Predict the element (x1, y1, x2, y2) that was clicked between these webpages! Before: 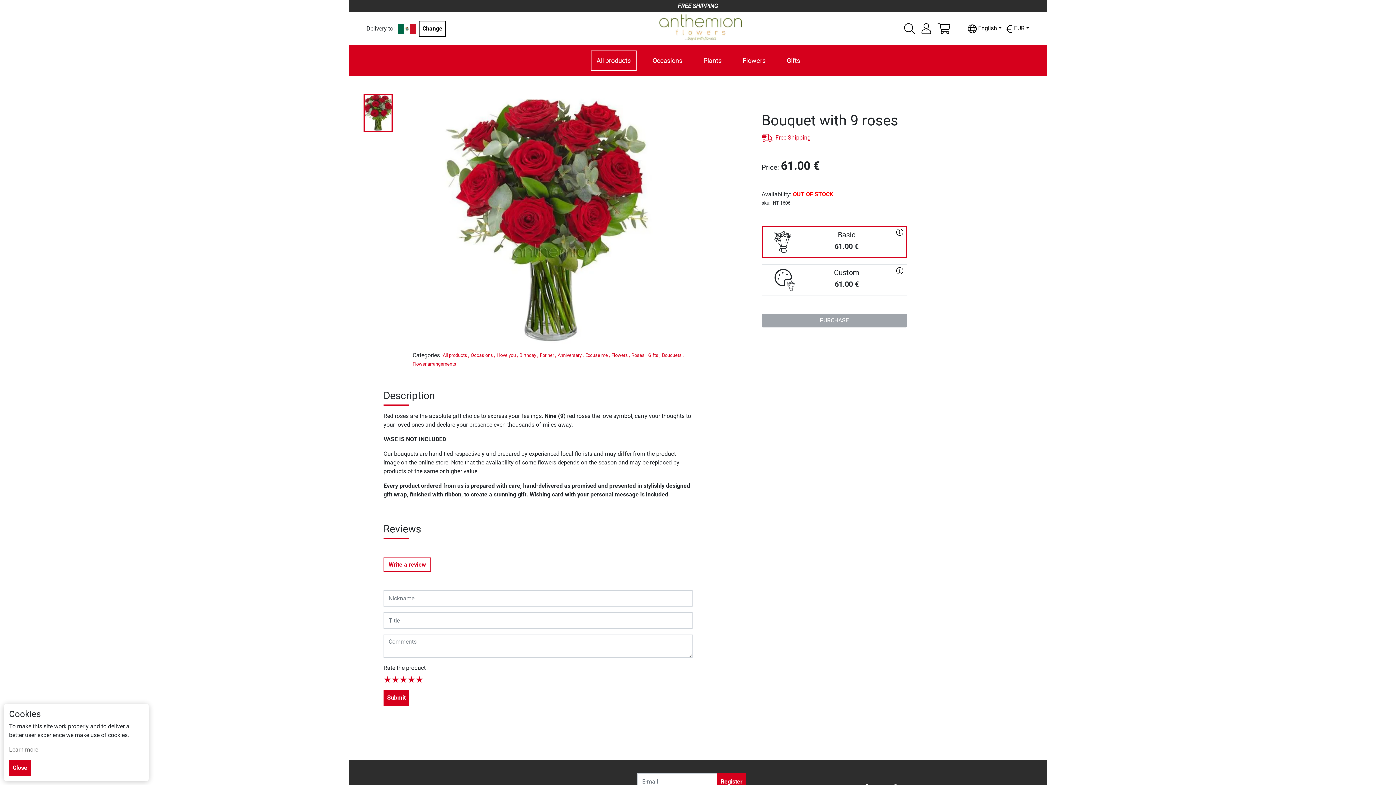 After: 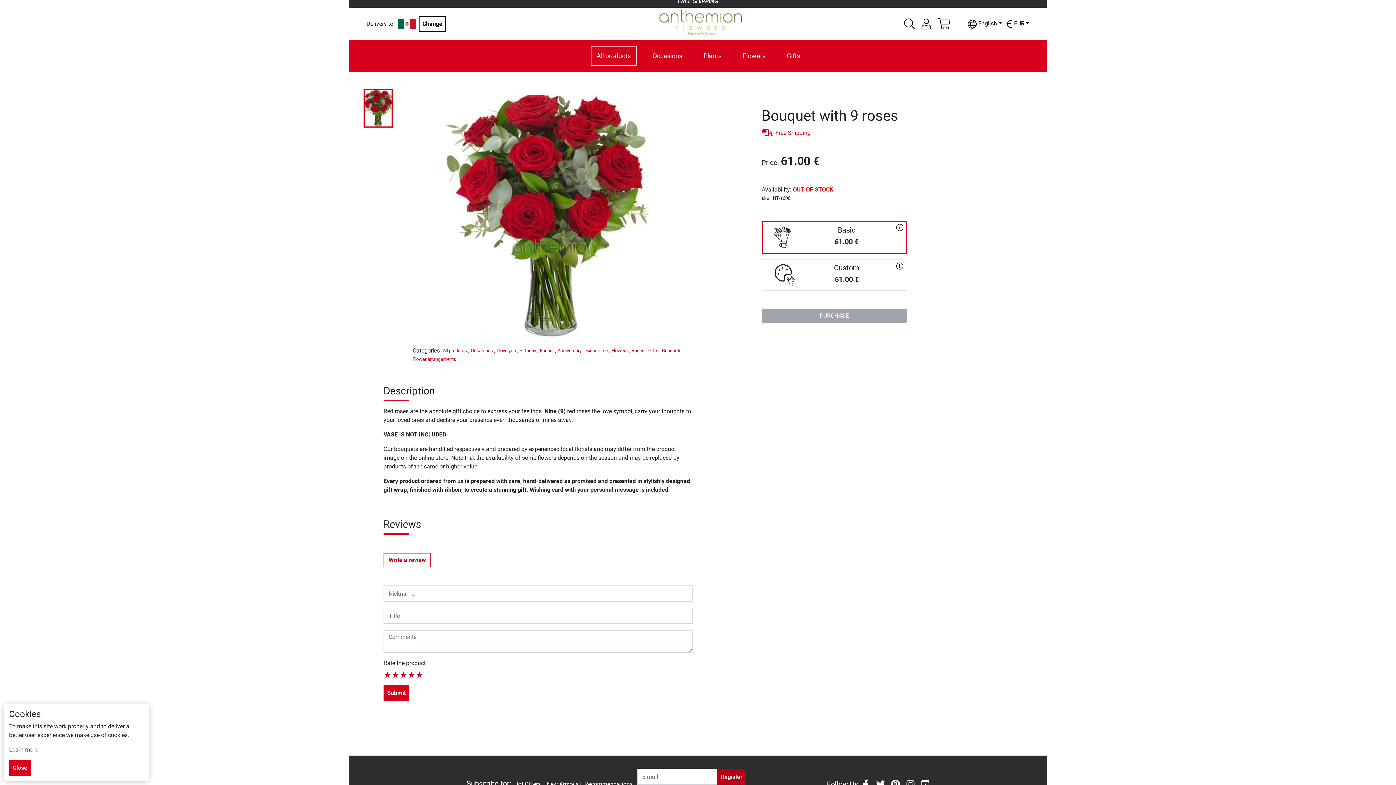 Action: label: Register bbox: (717, 773, 746, 790)